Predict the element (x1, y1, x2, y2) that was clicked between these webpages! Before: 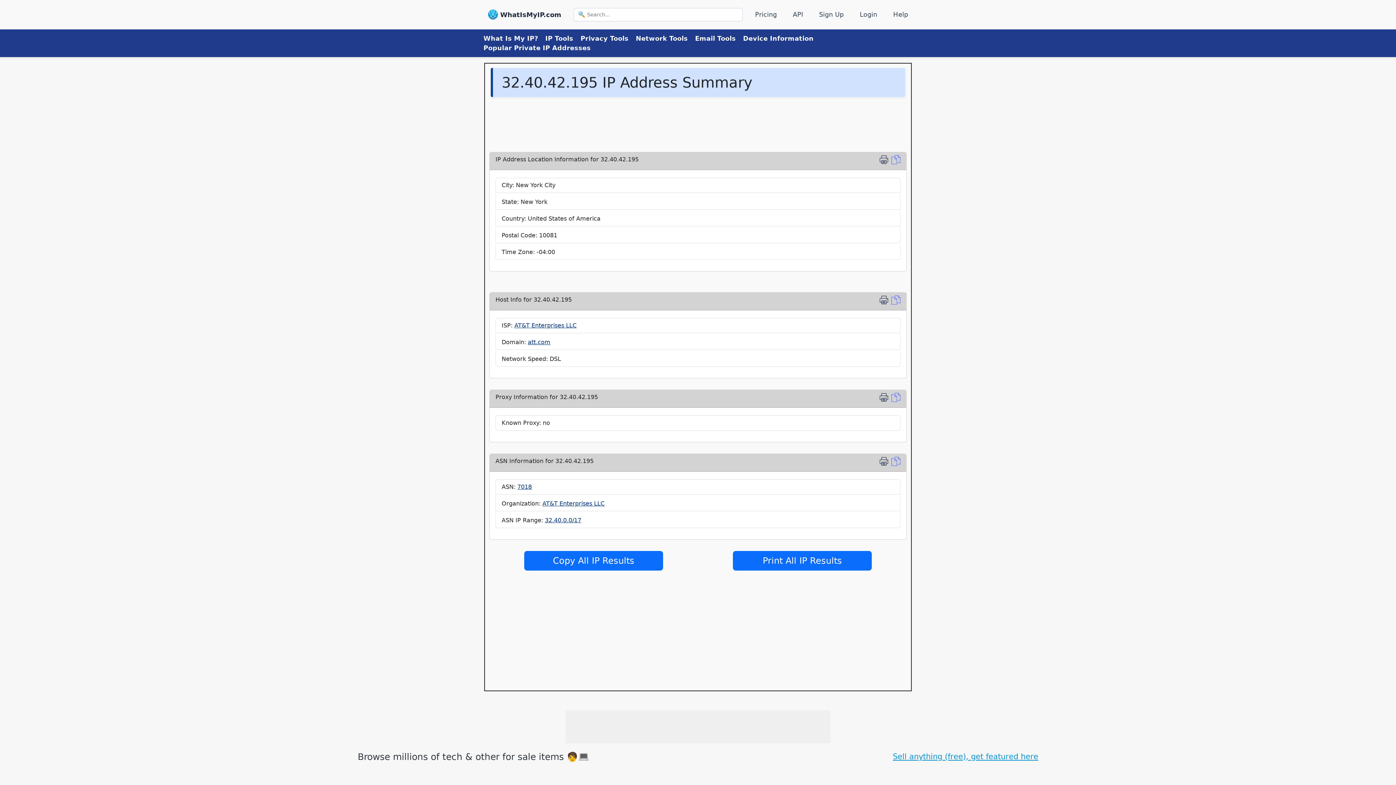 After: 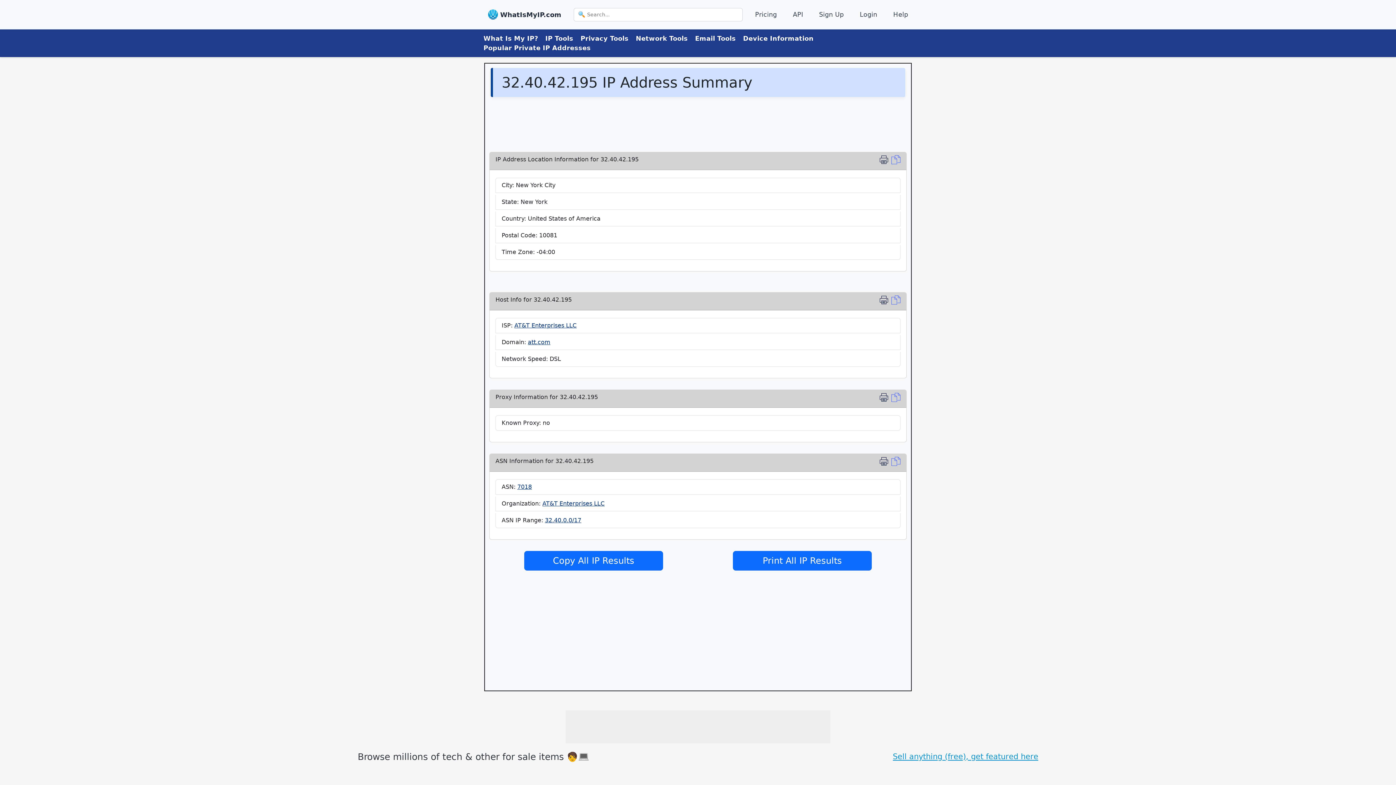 Action: label: AT&T Enterprises LLC bbox: (514, 322, 576, 329)